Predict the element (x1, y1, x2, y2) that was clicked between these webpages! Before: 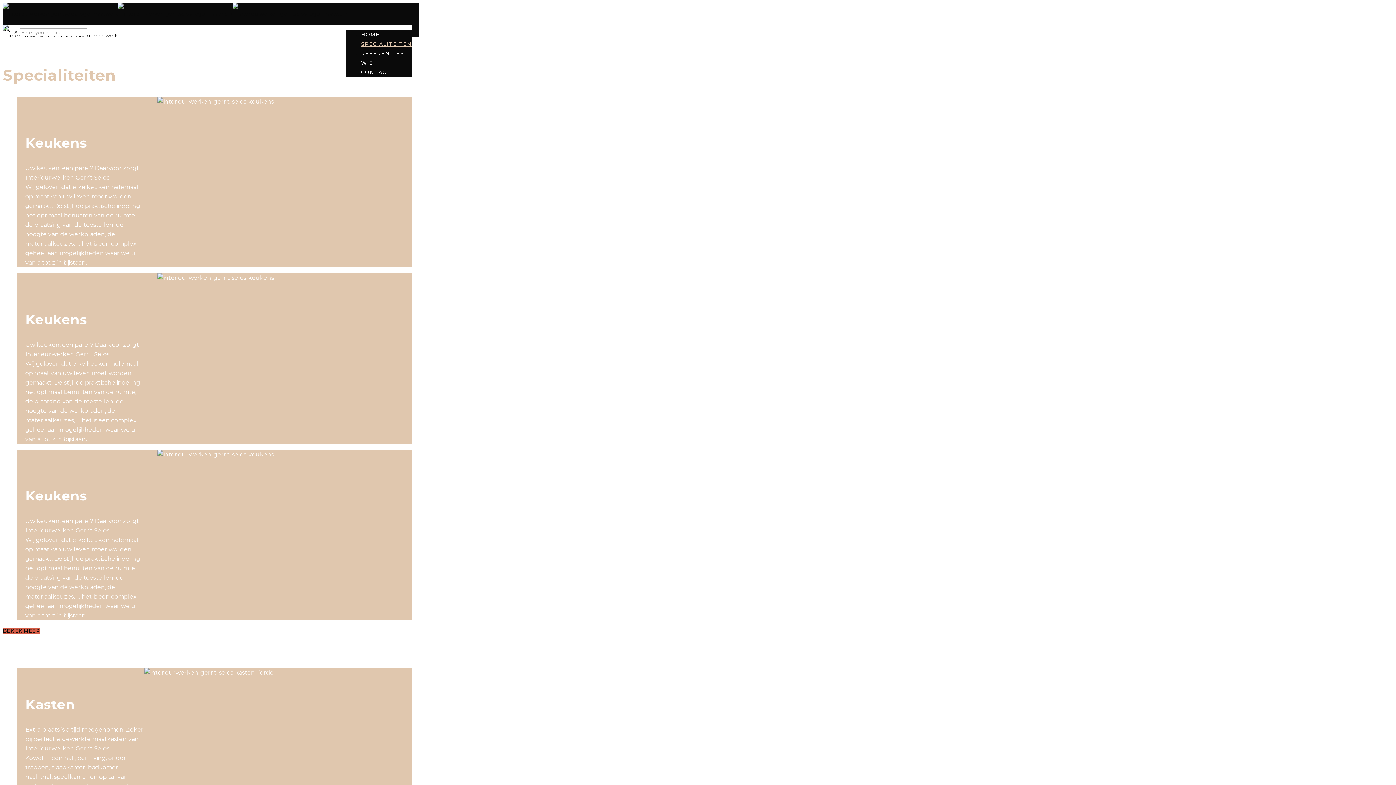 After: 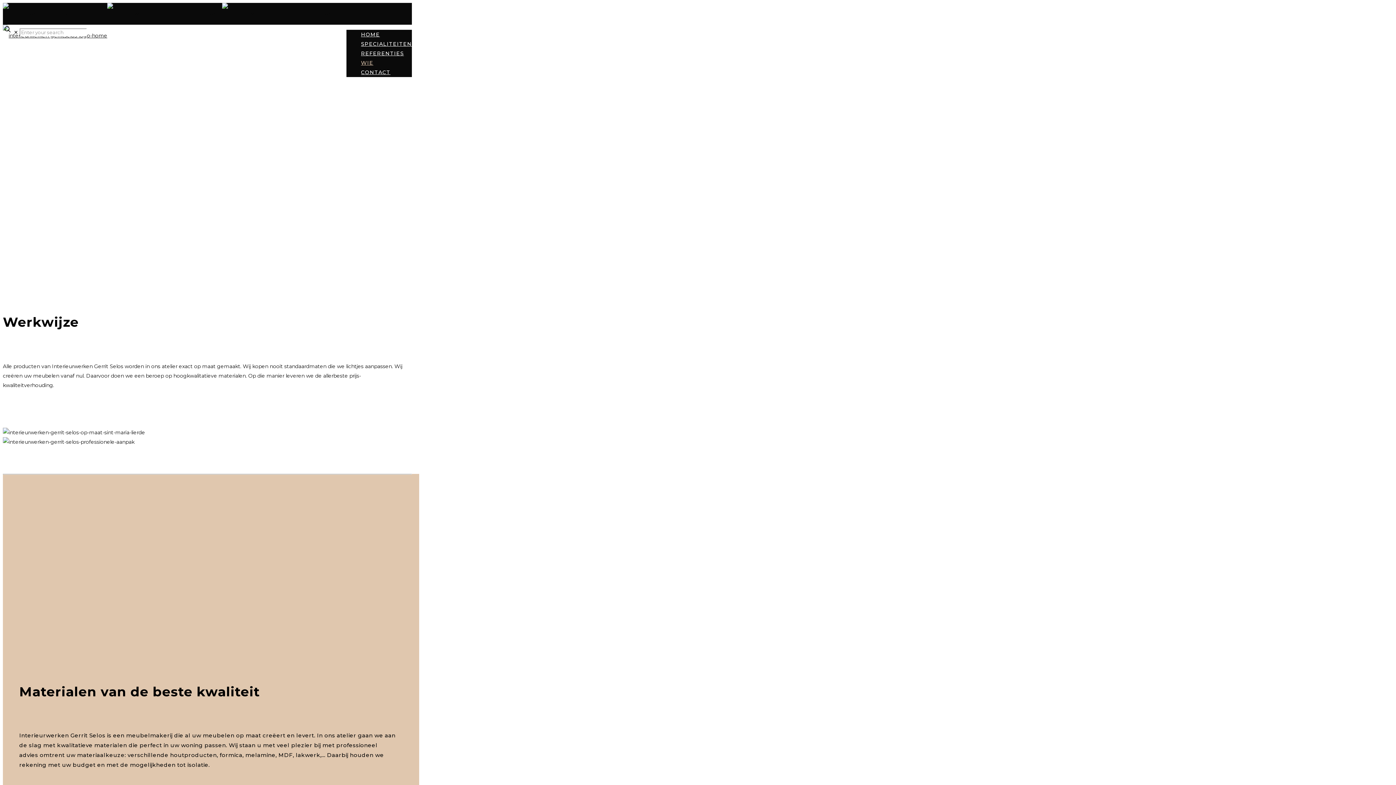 Action: label: WIE bbox: (361, 59, 373, 66)